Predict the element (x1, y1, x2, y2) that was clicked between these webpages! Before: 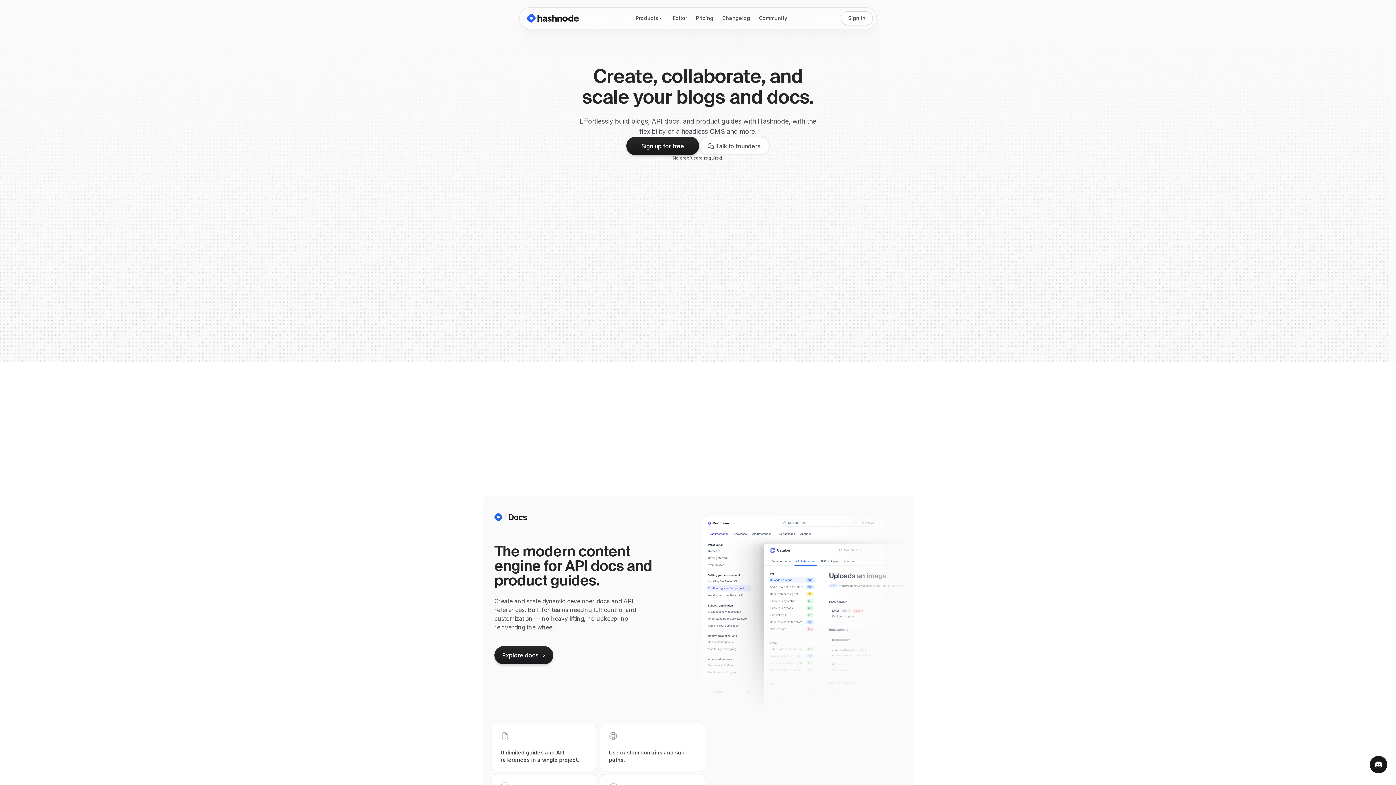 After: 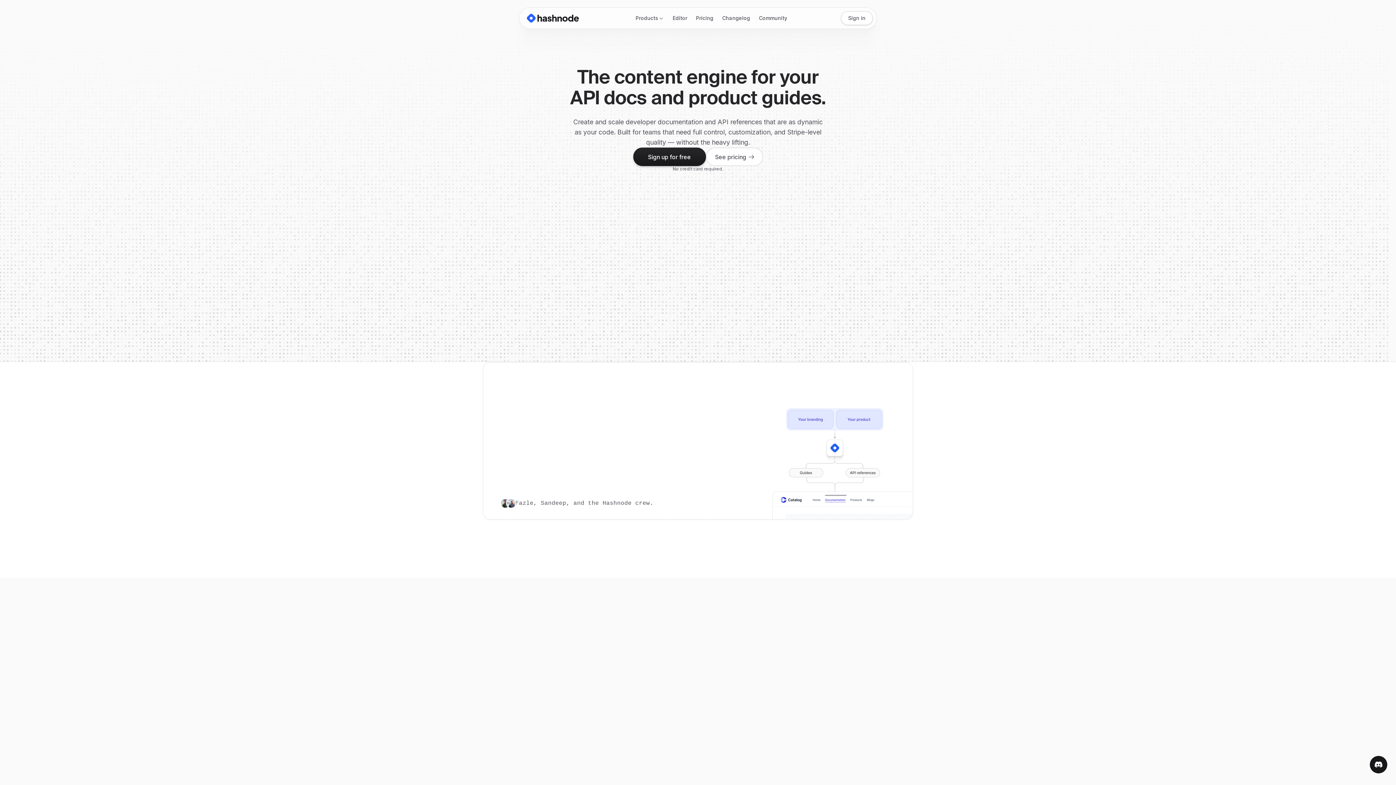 Action: label: Explore docs bbox: (494, 646, 553, 664)